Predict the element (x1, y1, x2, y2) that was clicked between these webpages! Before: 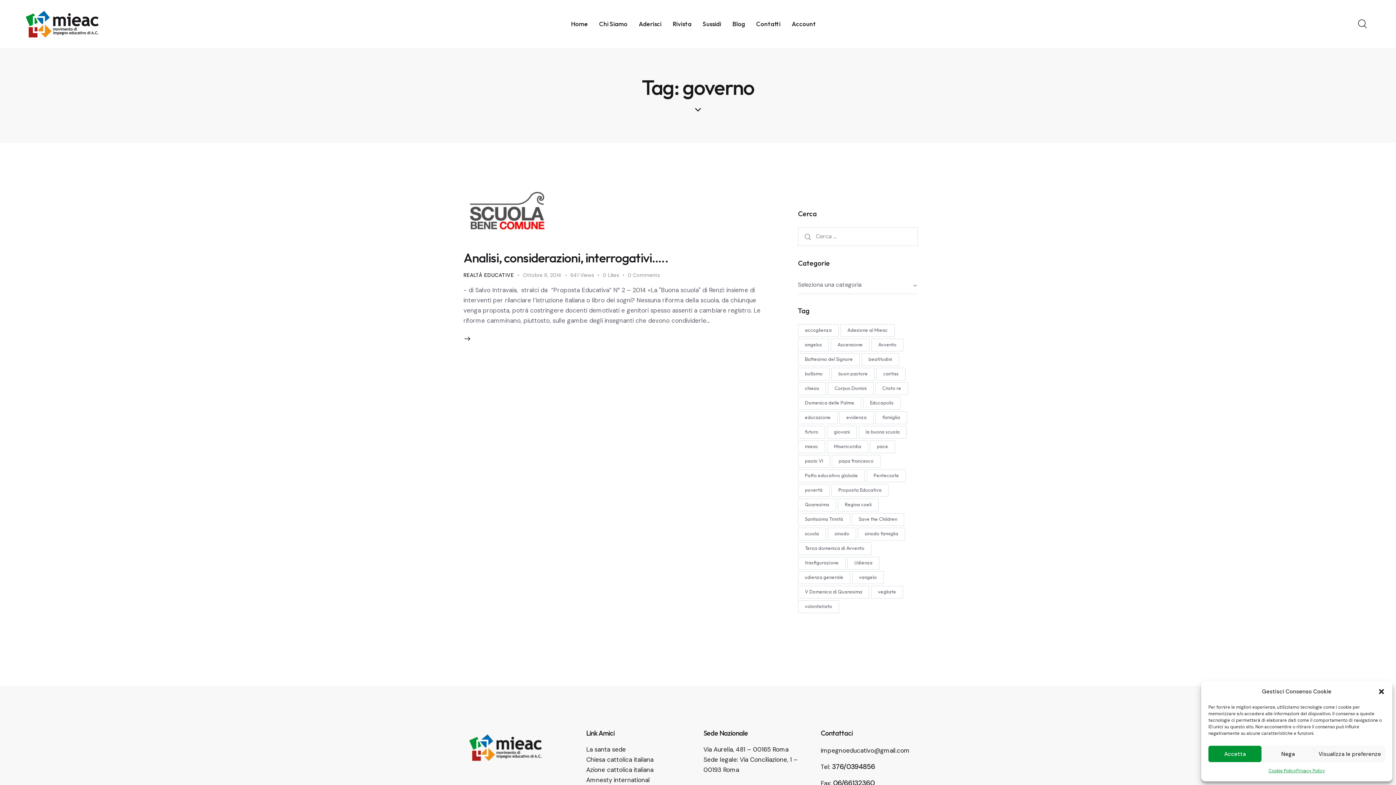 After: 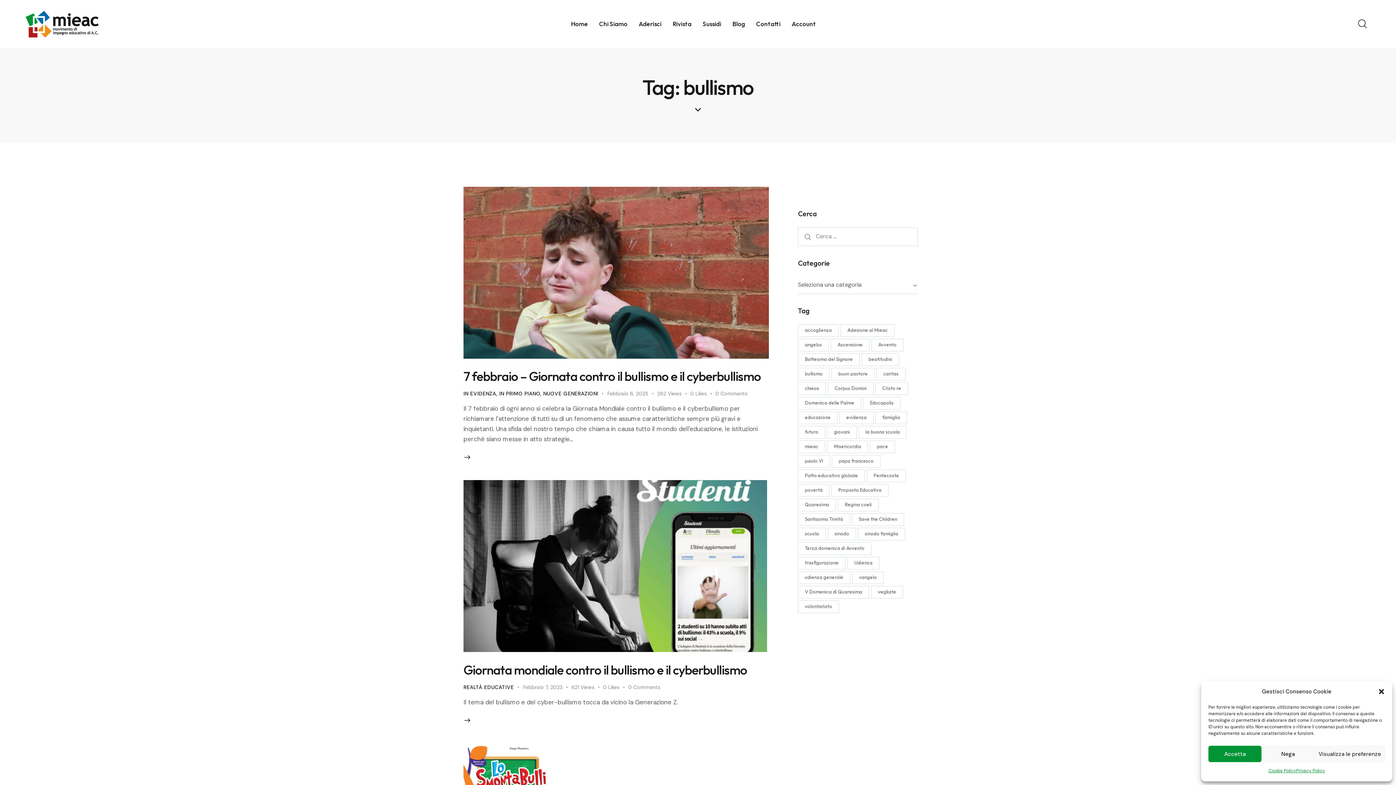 Action: bbox: (798, 367, 829, 380) label: bullismo (3 elementi)